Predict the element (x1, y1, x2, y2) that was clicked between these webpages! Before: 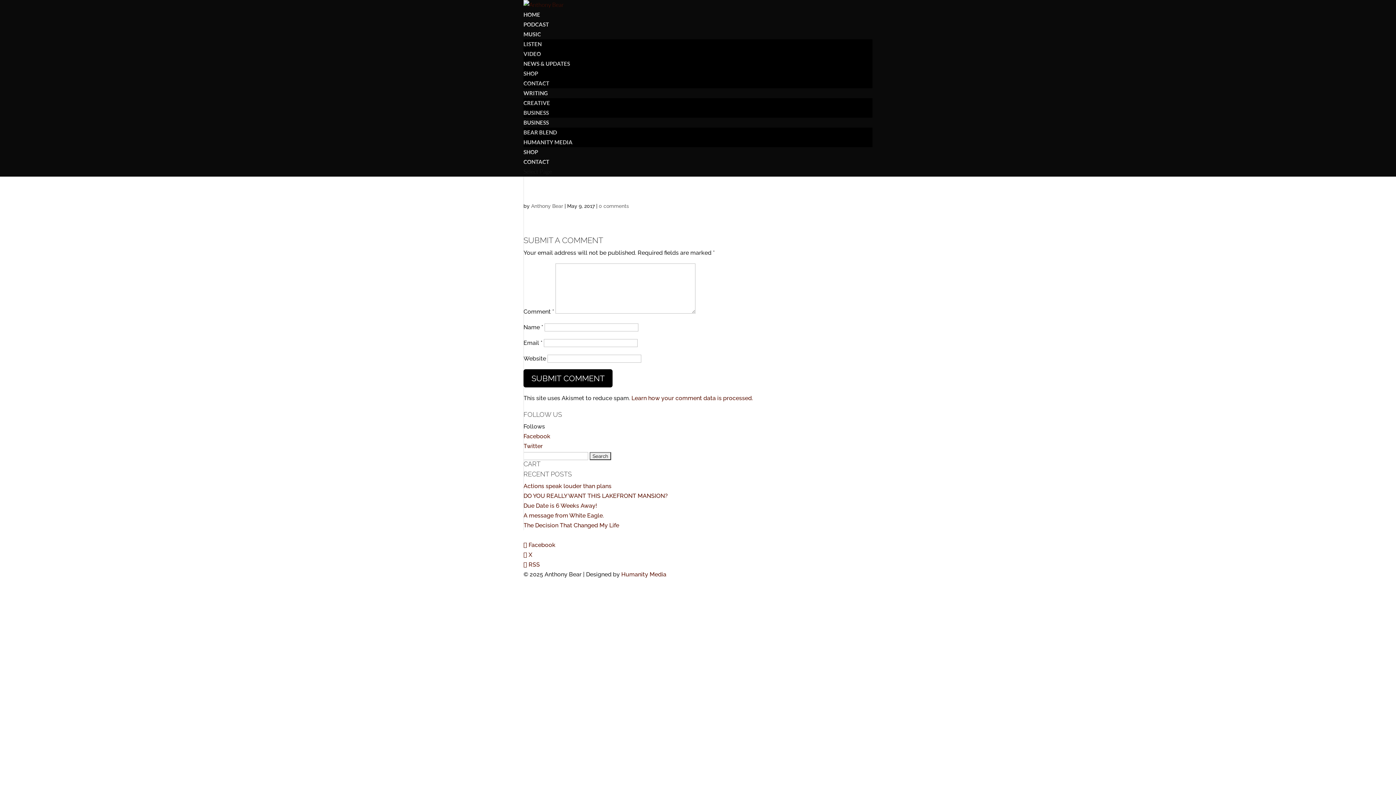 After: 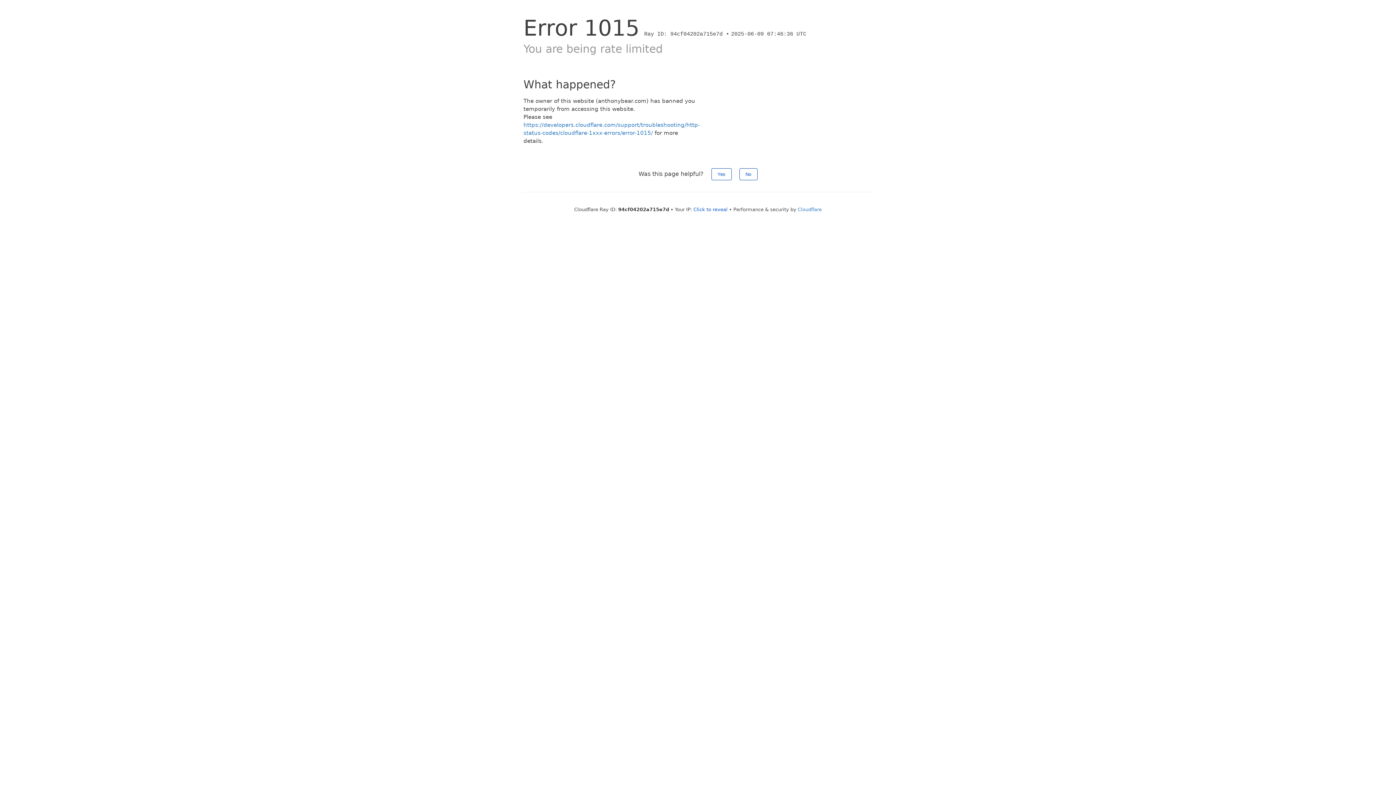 Action: bbox: (523, 512, 604, 519) label: A message from White Eagle.